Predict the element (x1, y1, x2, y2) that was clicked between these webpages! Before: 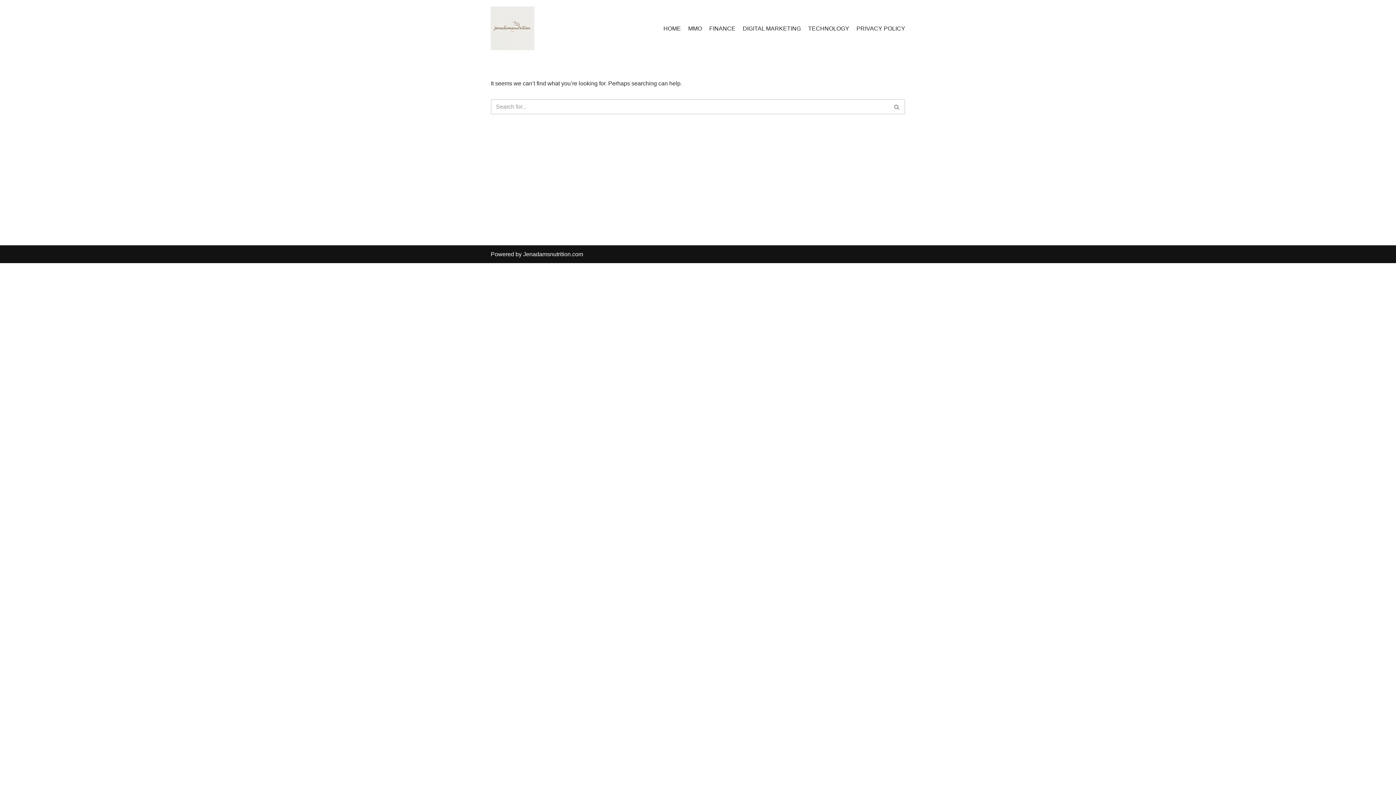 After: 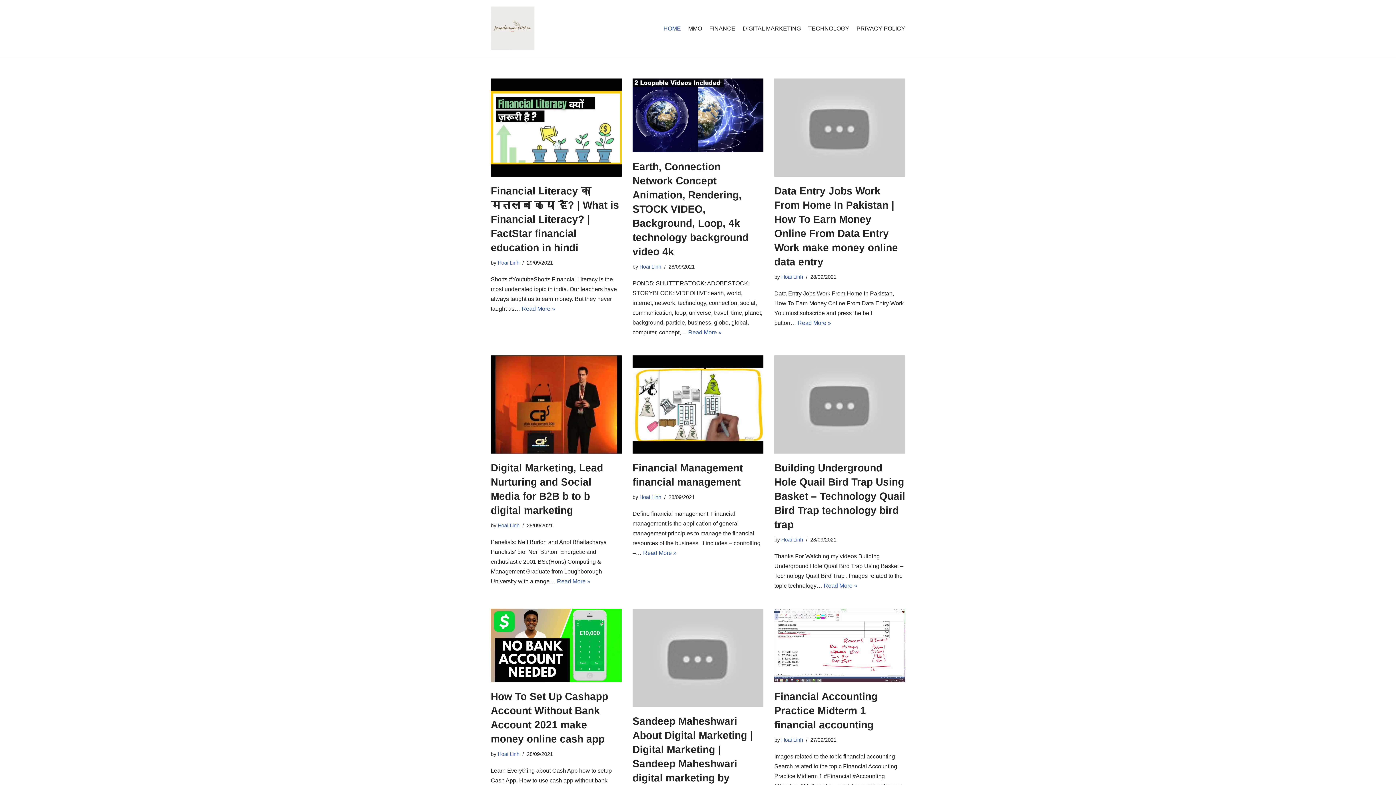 Action: label: Jenadamsnutrition.com bbox: (523, 251, 583, 257)